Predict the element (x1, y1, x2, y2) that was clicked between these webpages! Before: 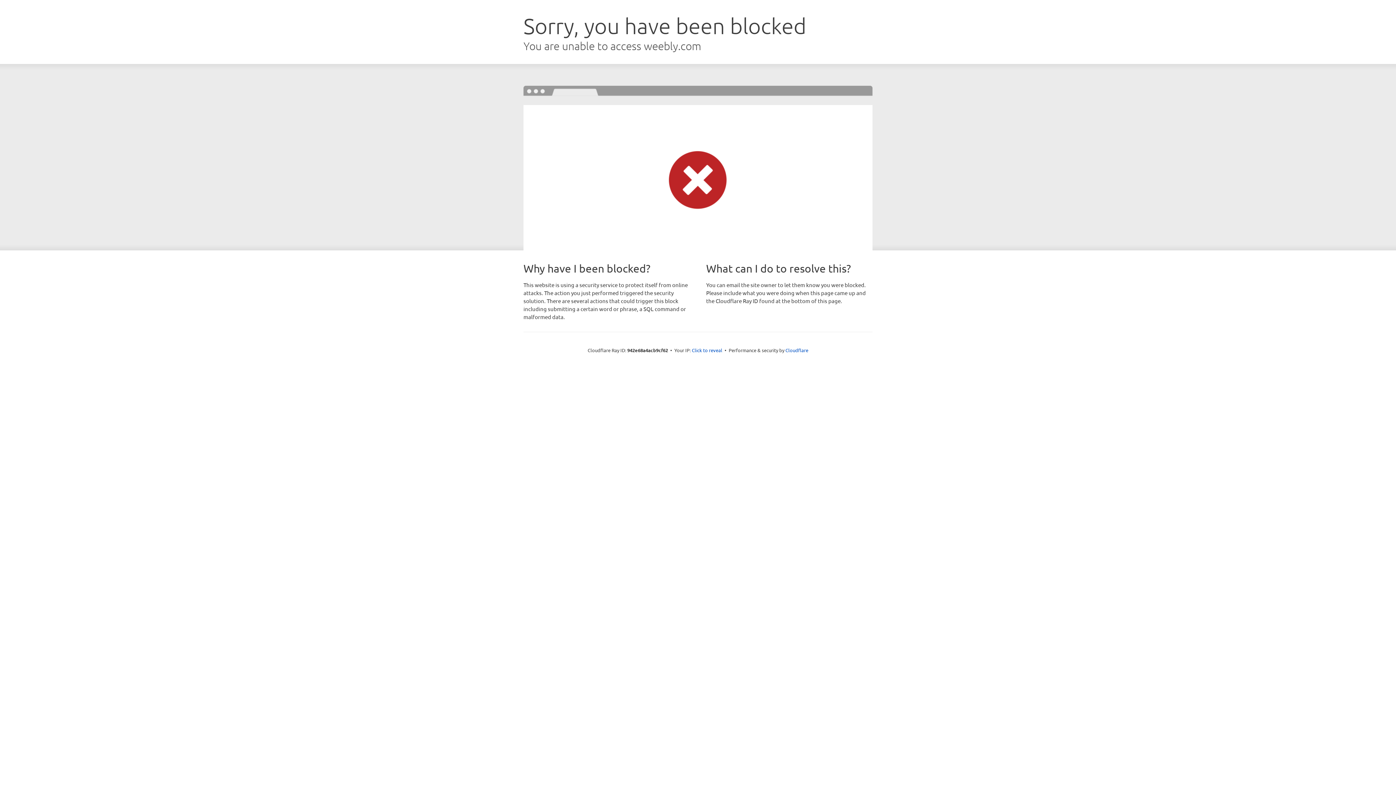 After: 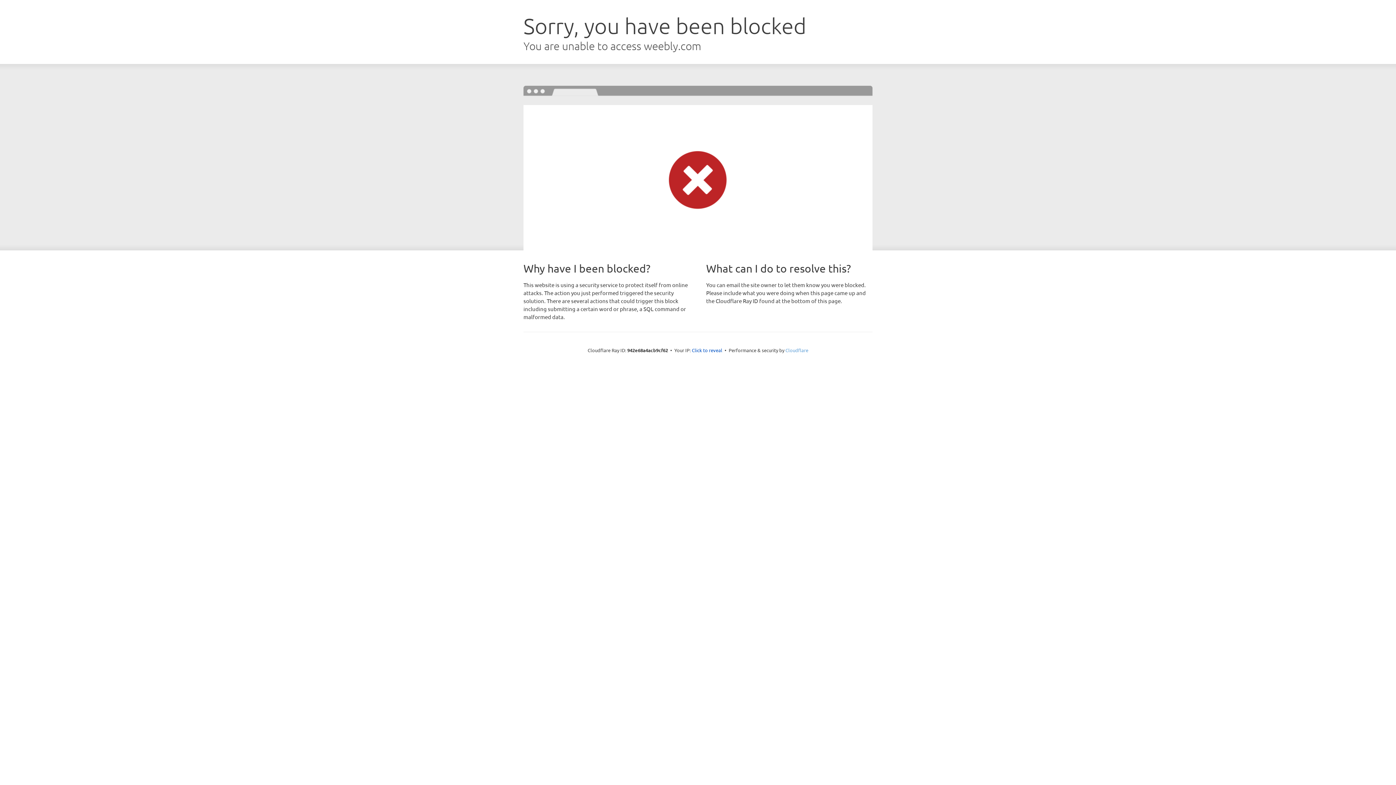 Action: label: Cloudflare bbox: (785, 347, 808, 353)